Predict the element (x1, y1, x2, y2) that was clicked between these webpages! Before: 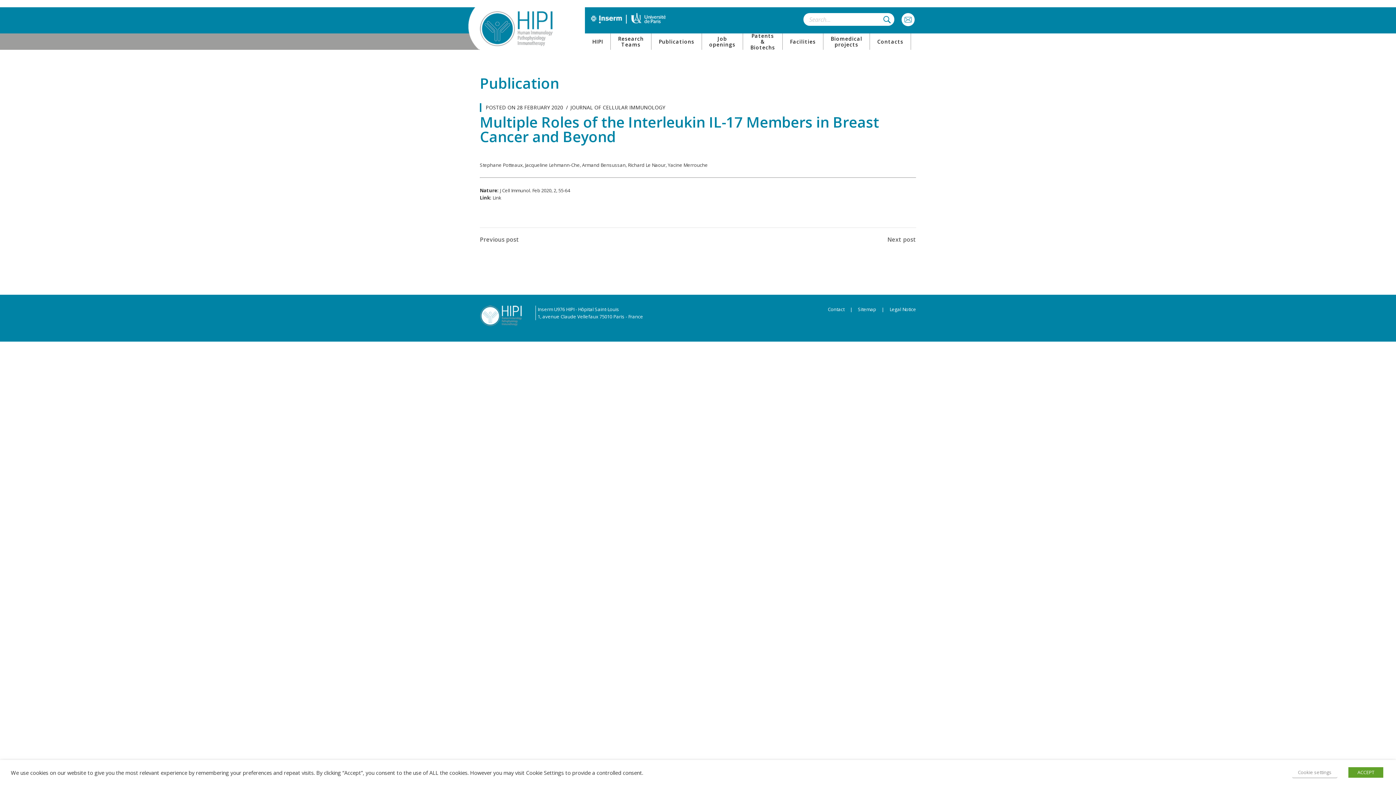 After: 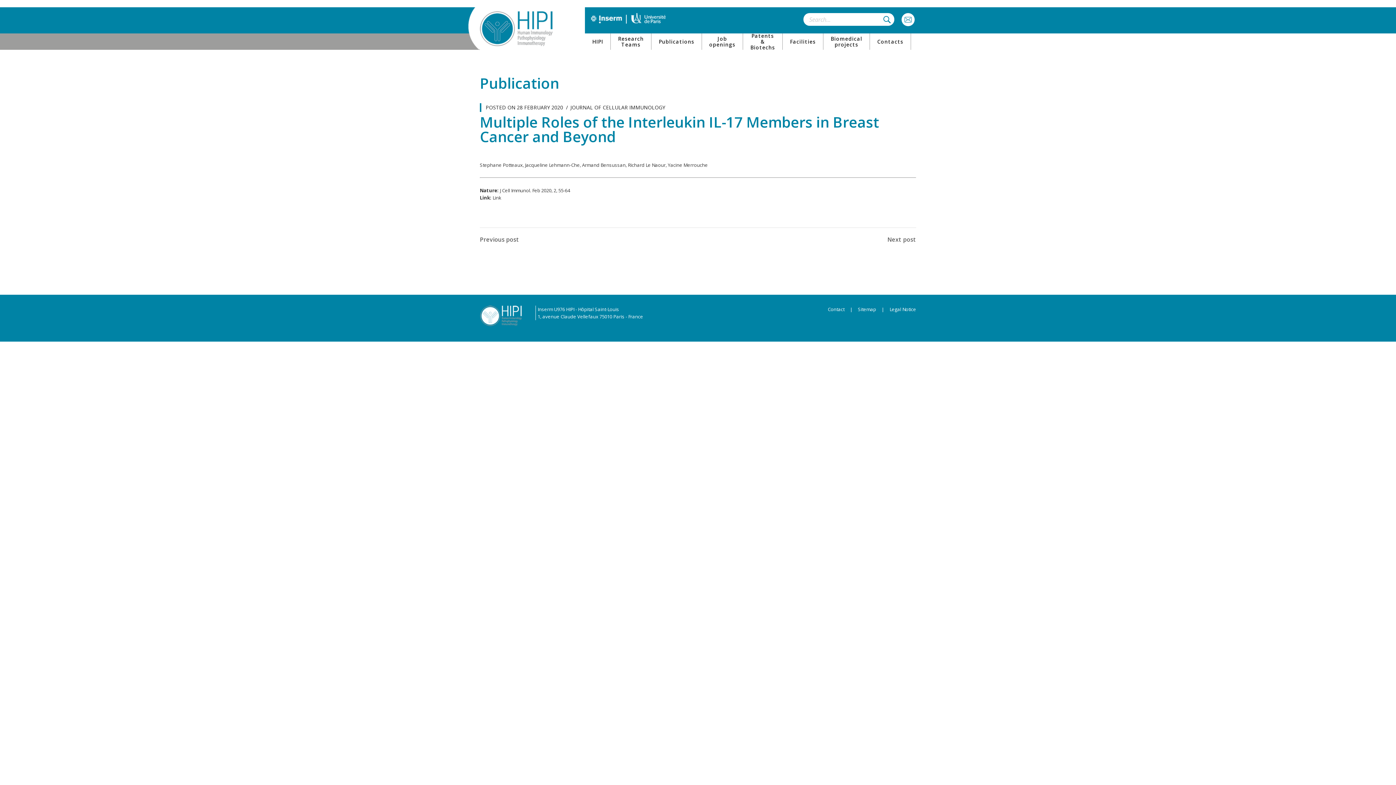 Action: bbox: (1348, 767, 1383, 778) label: ACCEPT